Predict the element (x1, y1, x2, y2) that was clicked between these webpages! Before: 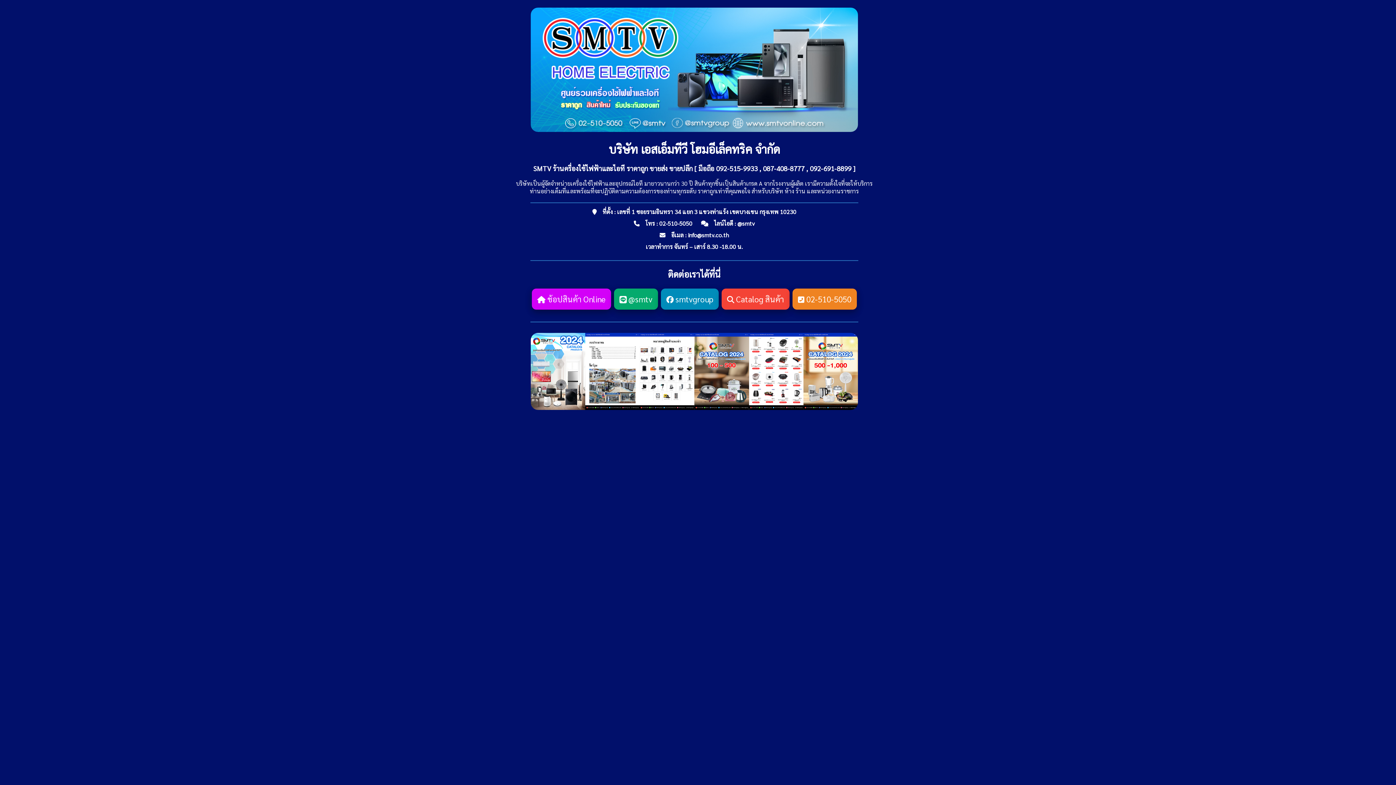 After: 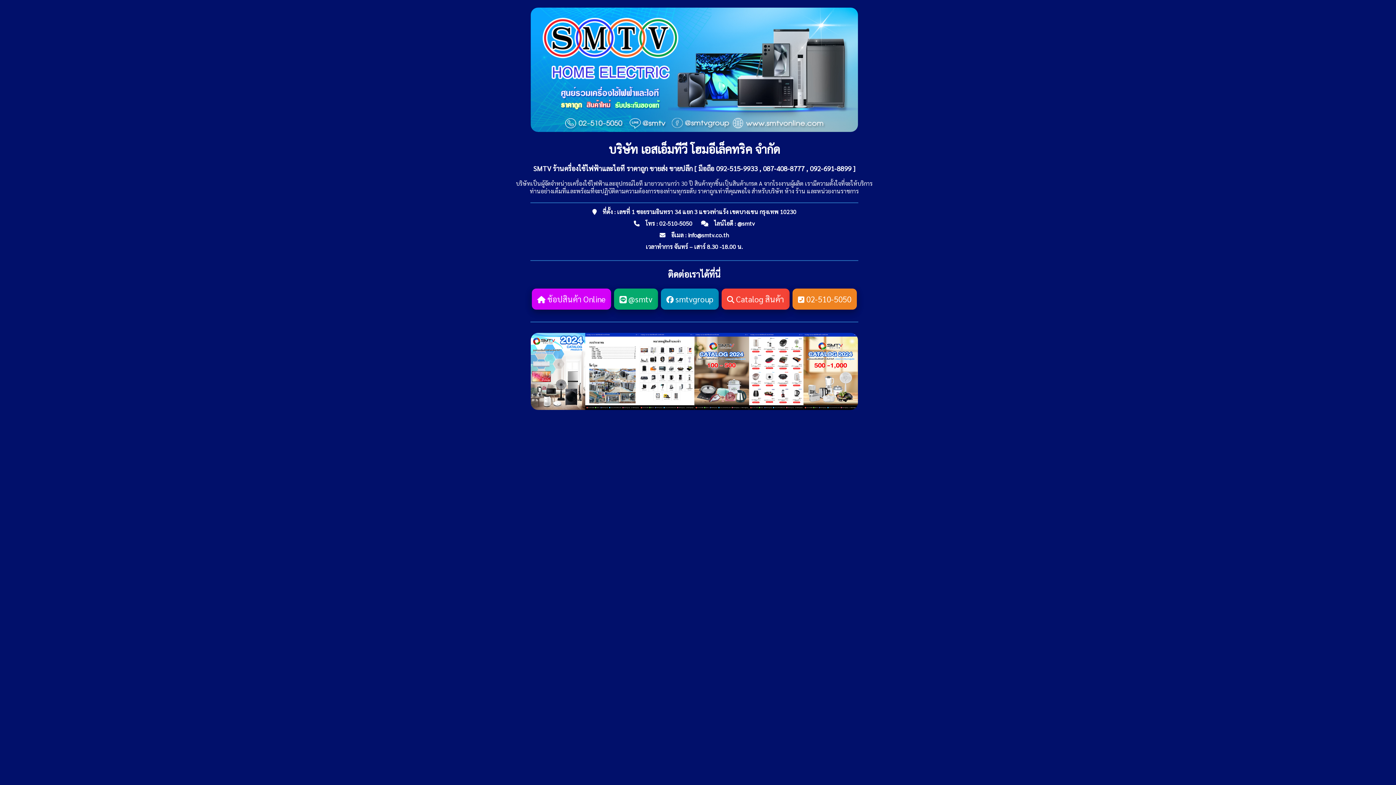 Action: bbox: (810, 164, 851, 172) label: 092-691-8899